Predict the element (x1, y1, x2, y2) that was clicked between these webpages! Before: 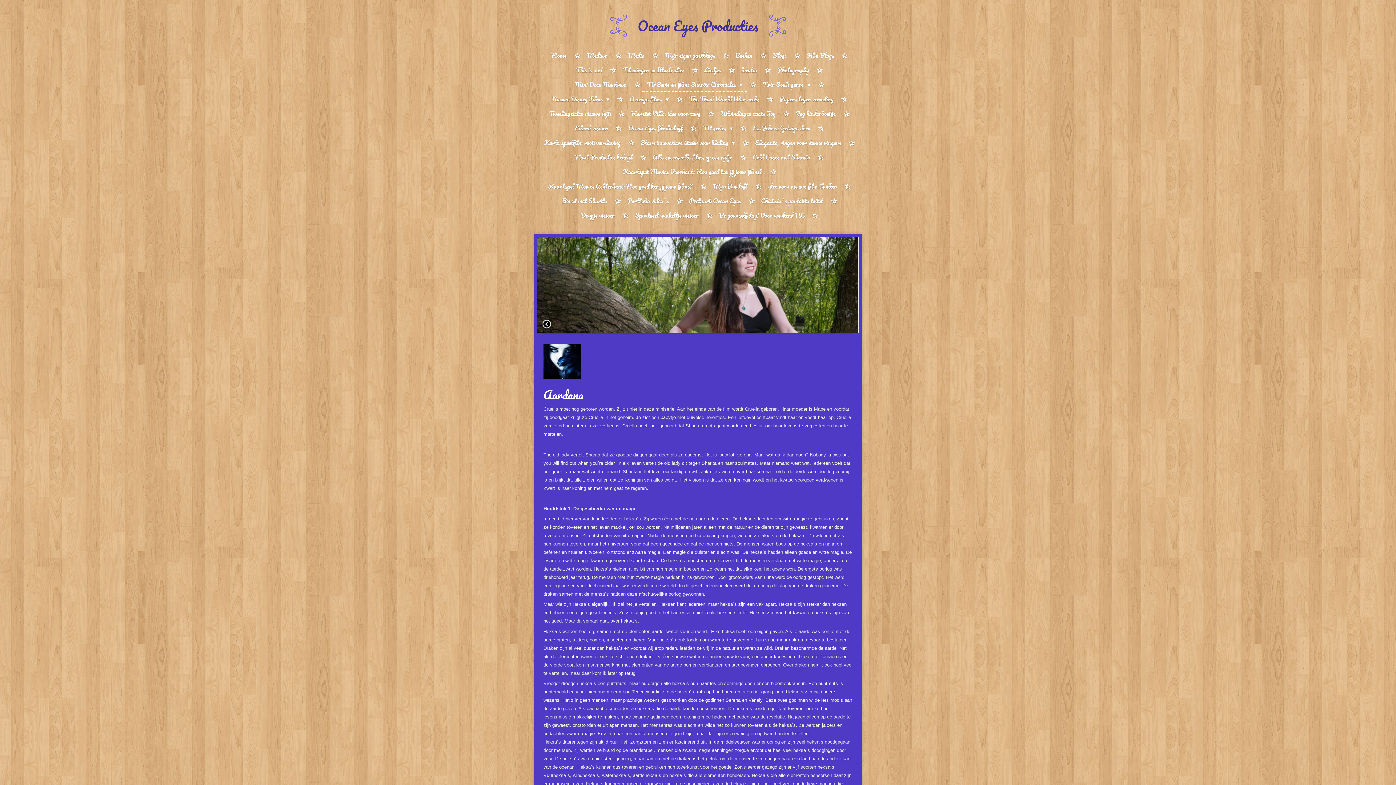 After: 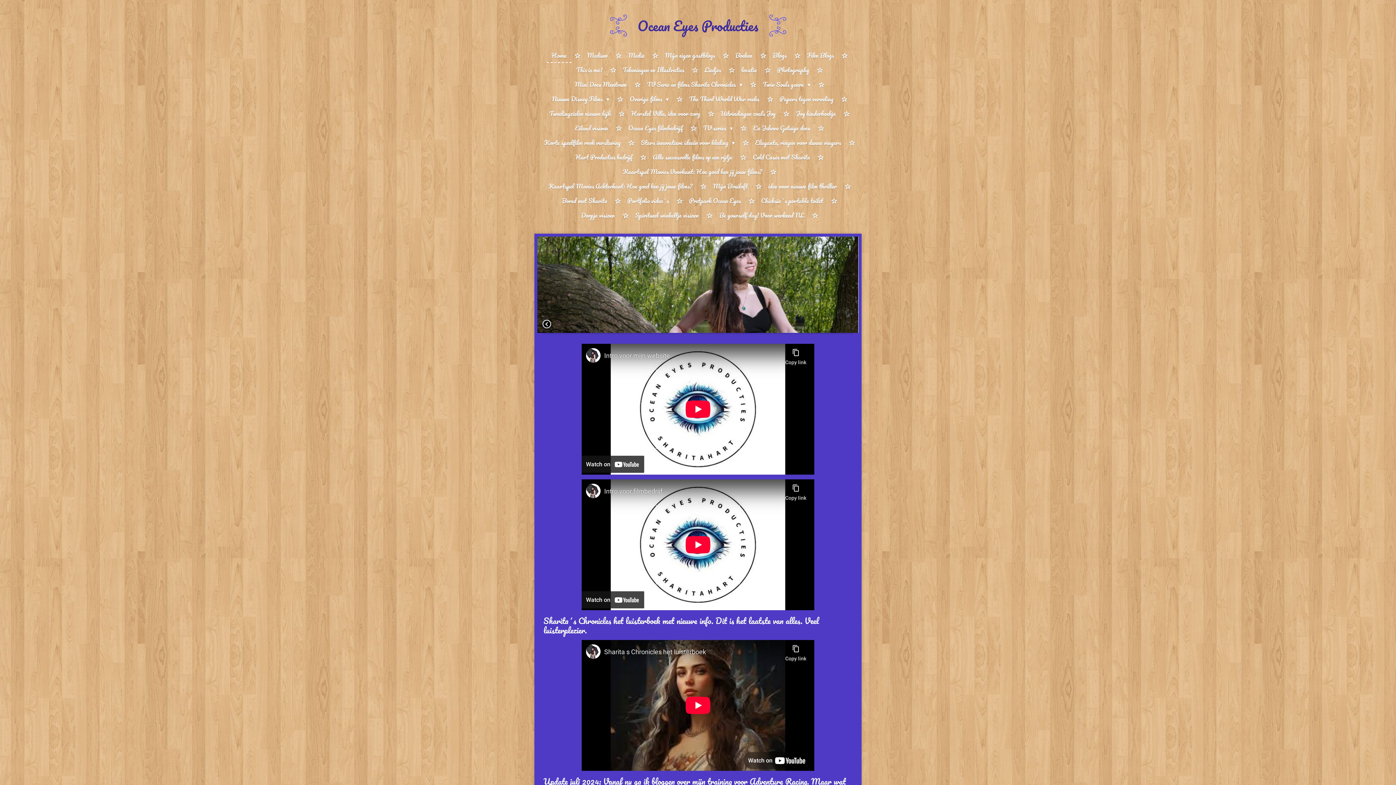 Action: label: Ocean Eyes Producties bbox: (637, 14, 758, 37)